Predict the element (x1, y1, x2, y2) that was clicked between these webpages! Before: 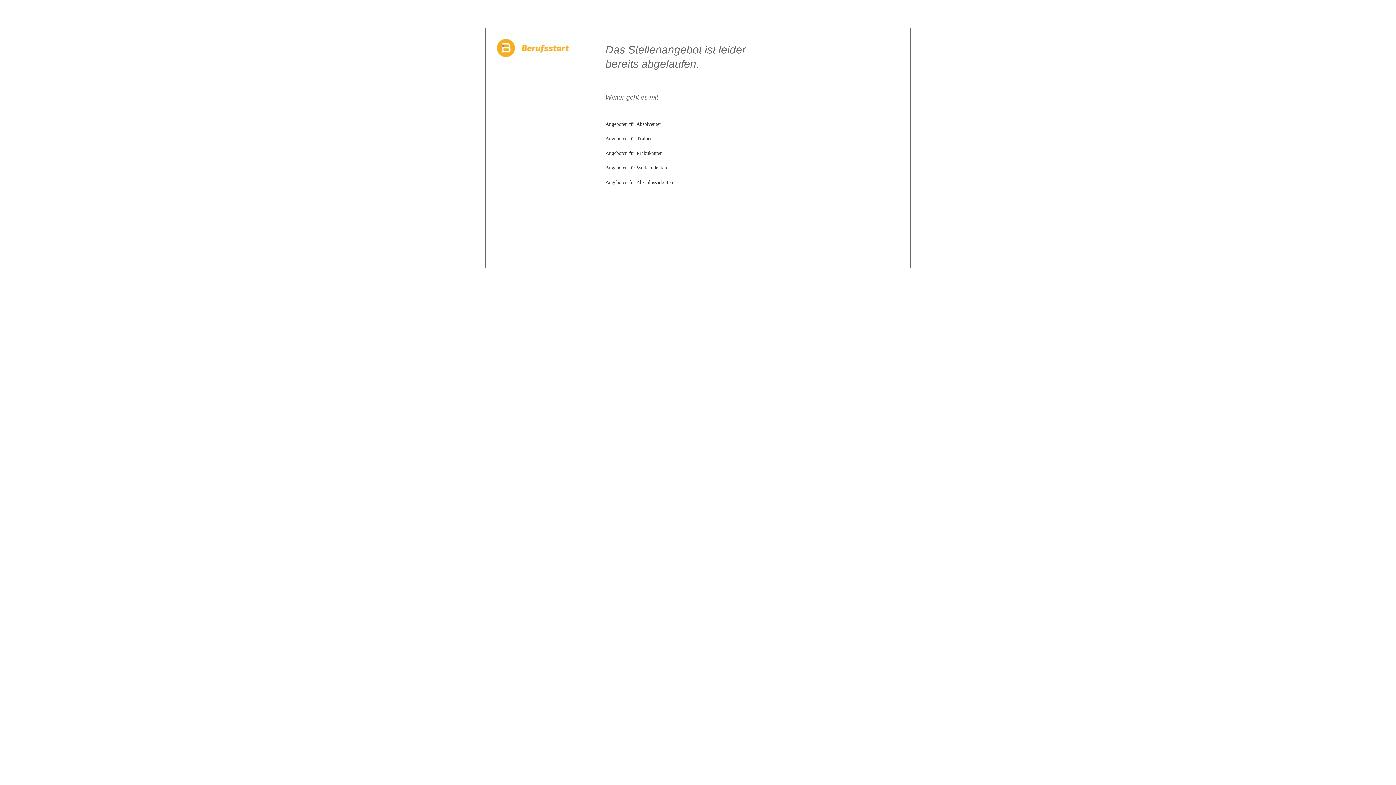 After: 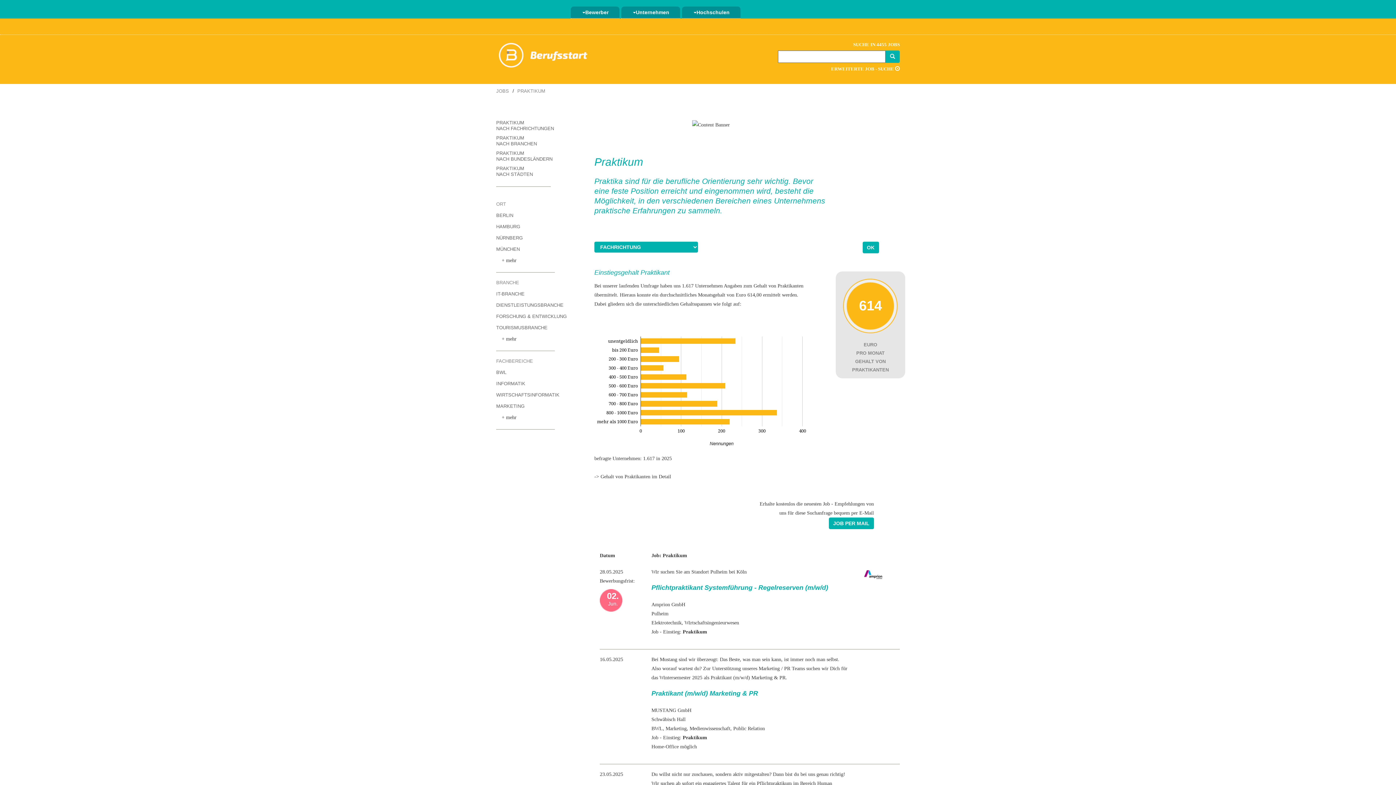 Action: label: Angeboten für Praktikanten bbox: (605, 150, 662, 156)